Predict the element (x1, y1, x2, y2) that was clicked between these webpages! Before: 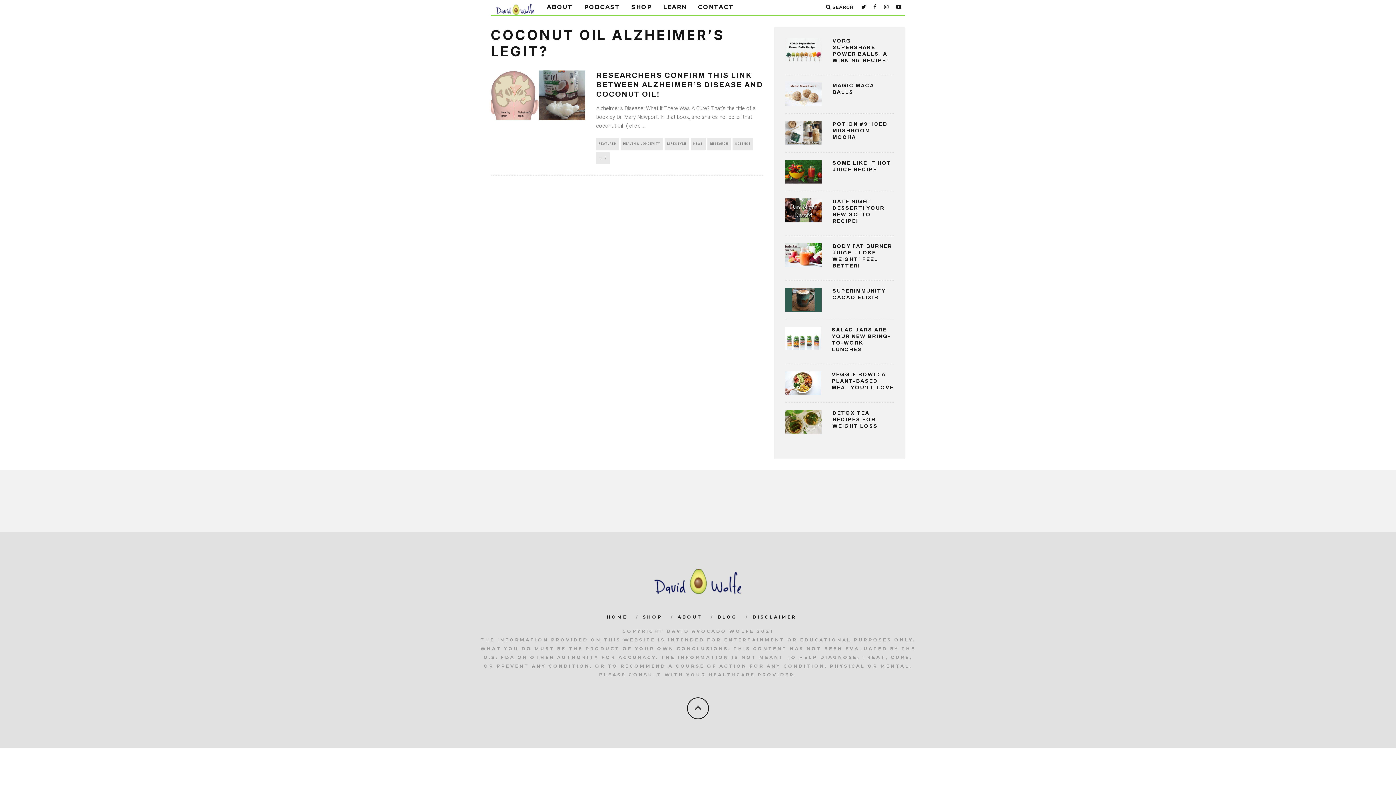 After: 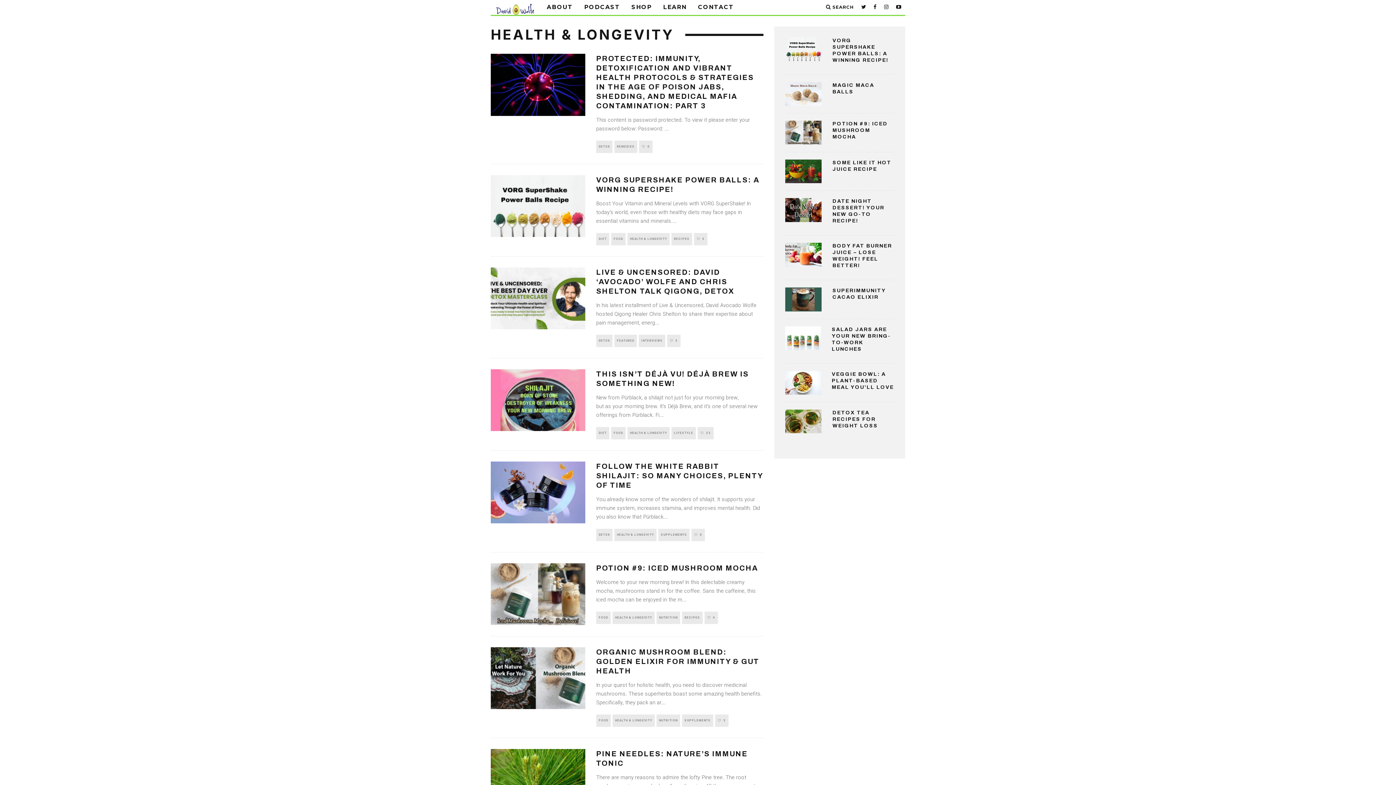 Action: label: HEALTH & LONGEVITY bbox: (620, 137, 662, 150)